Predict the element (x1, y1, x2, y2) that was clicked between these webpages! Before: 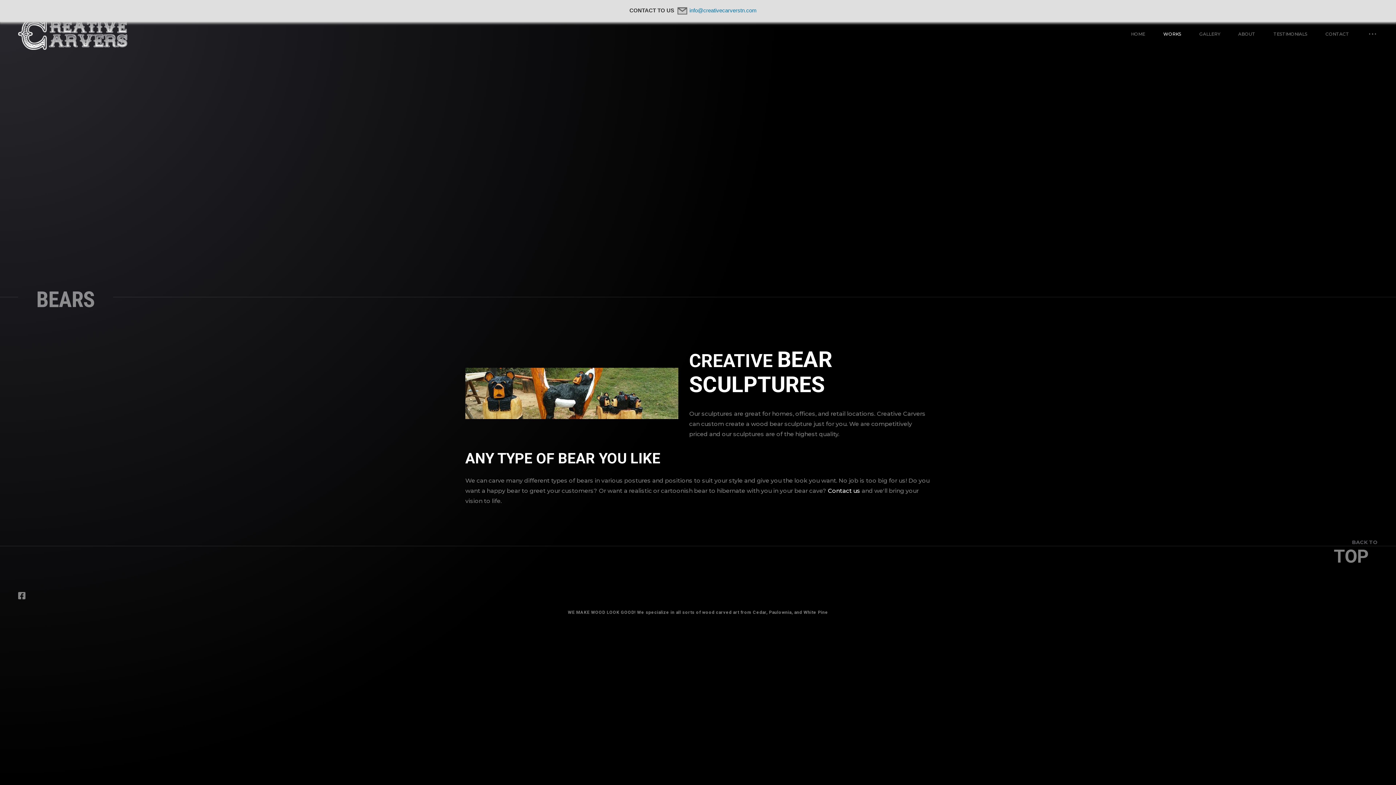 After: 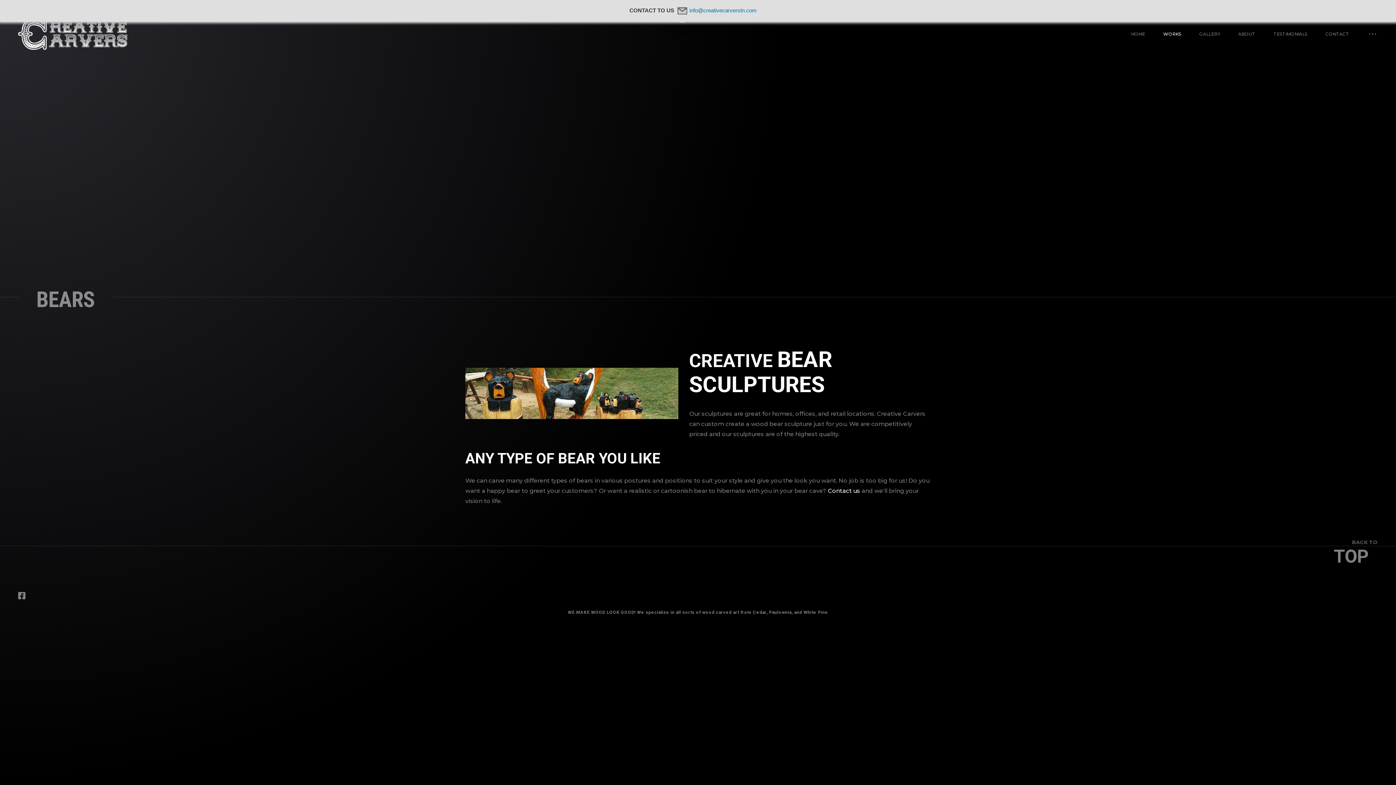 Action: label: info@creativecarverstn.com bbox: (677, 7, 758, 13)